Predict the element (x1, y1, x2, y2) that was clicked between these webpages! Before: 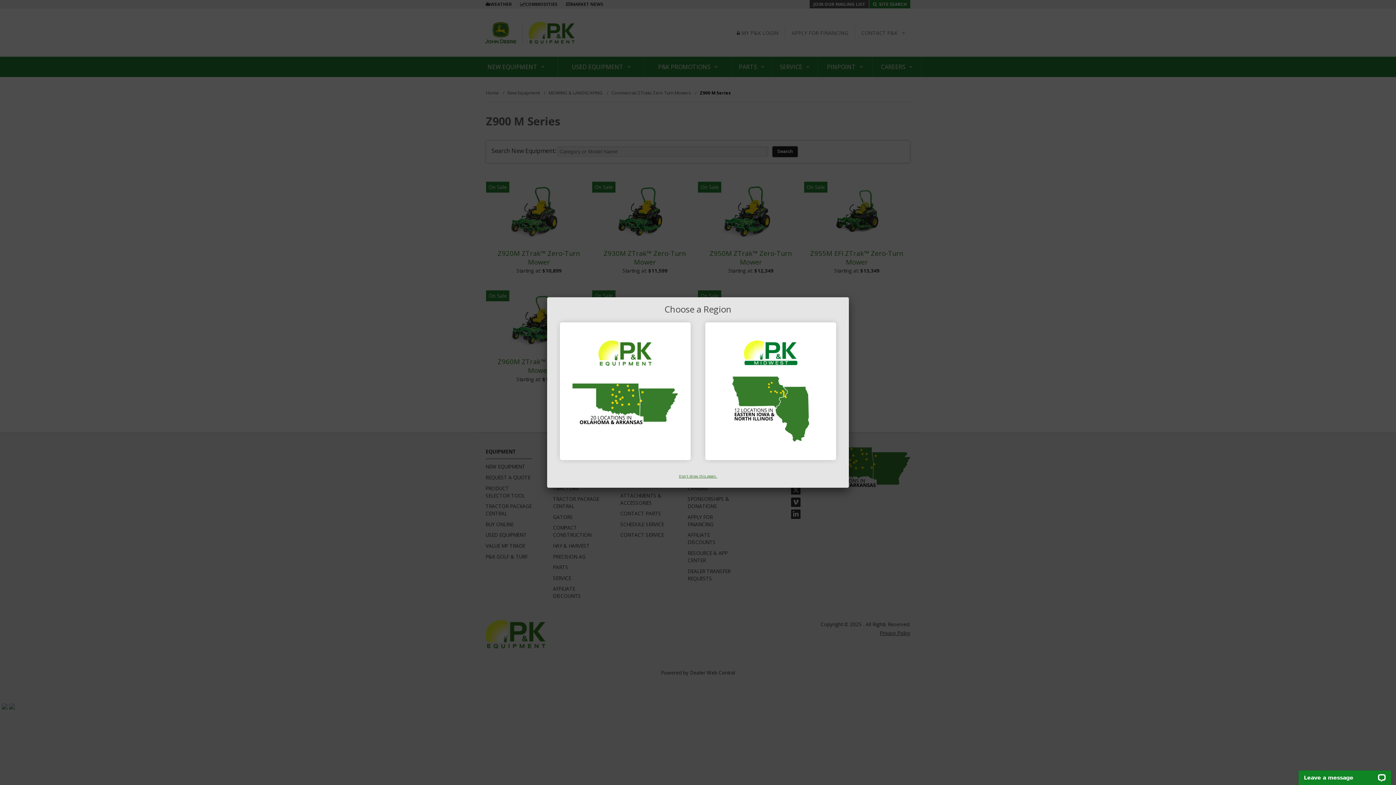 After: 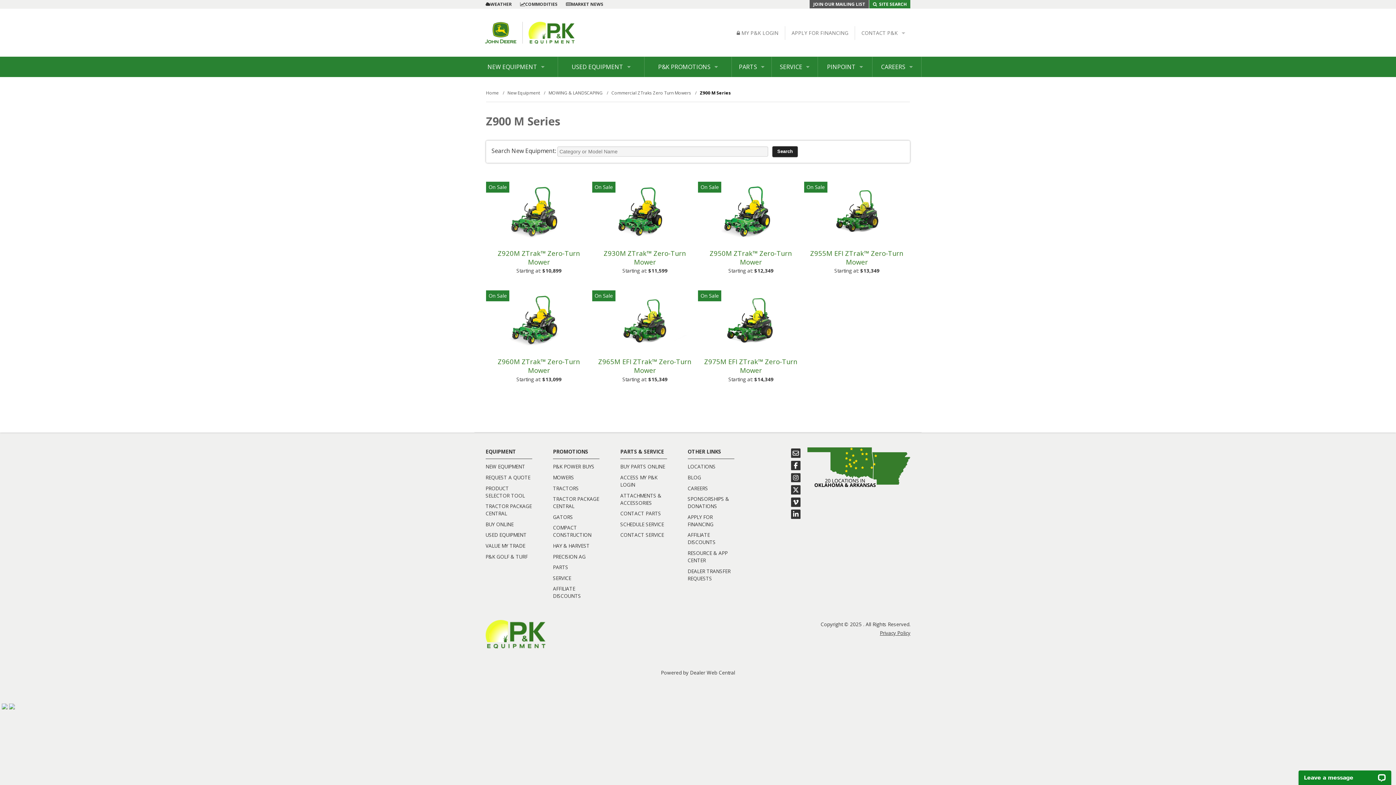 Action: bbox: (842, 290, 855, 304)